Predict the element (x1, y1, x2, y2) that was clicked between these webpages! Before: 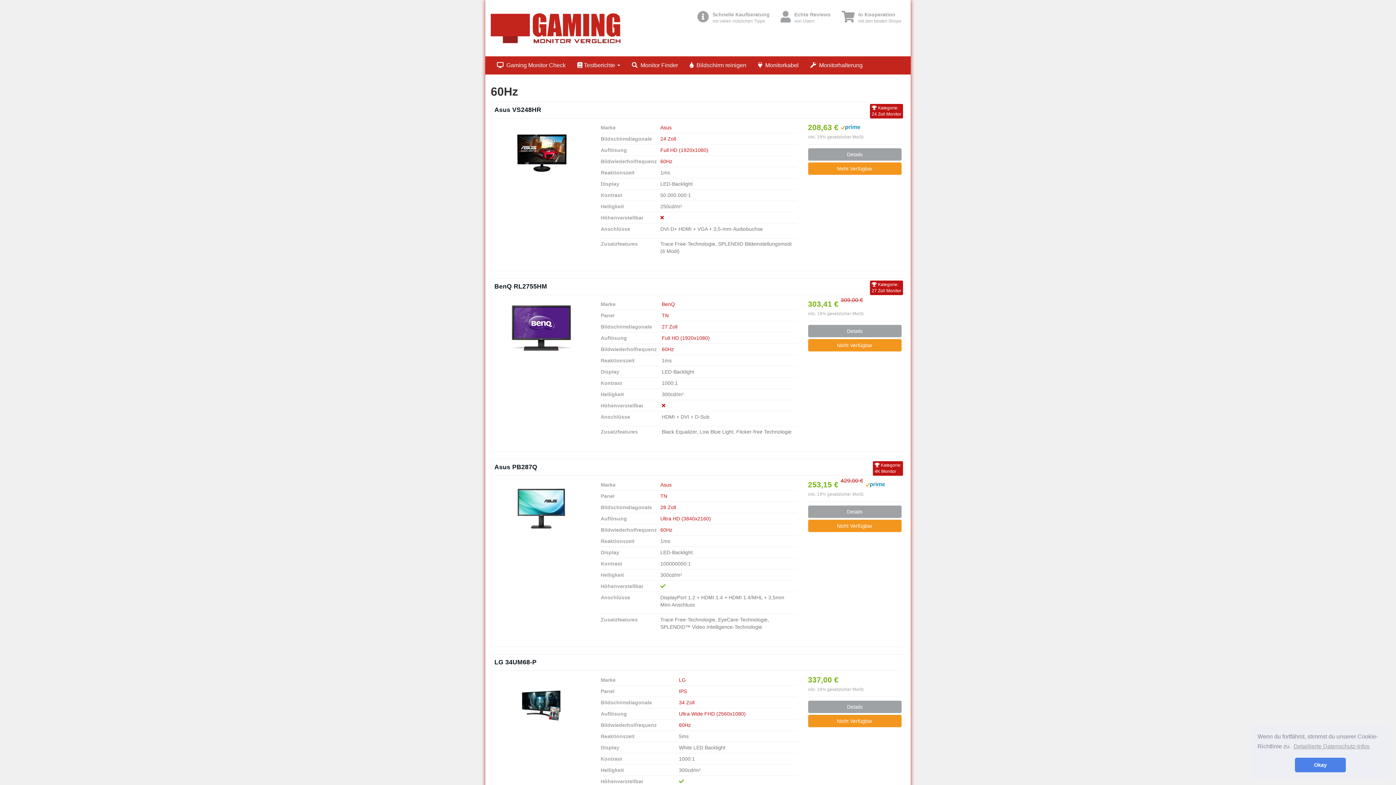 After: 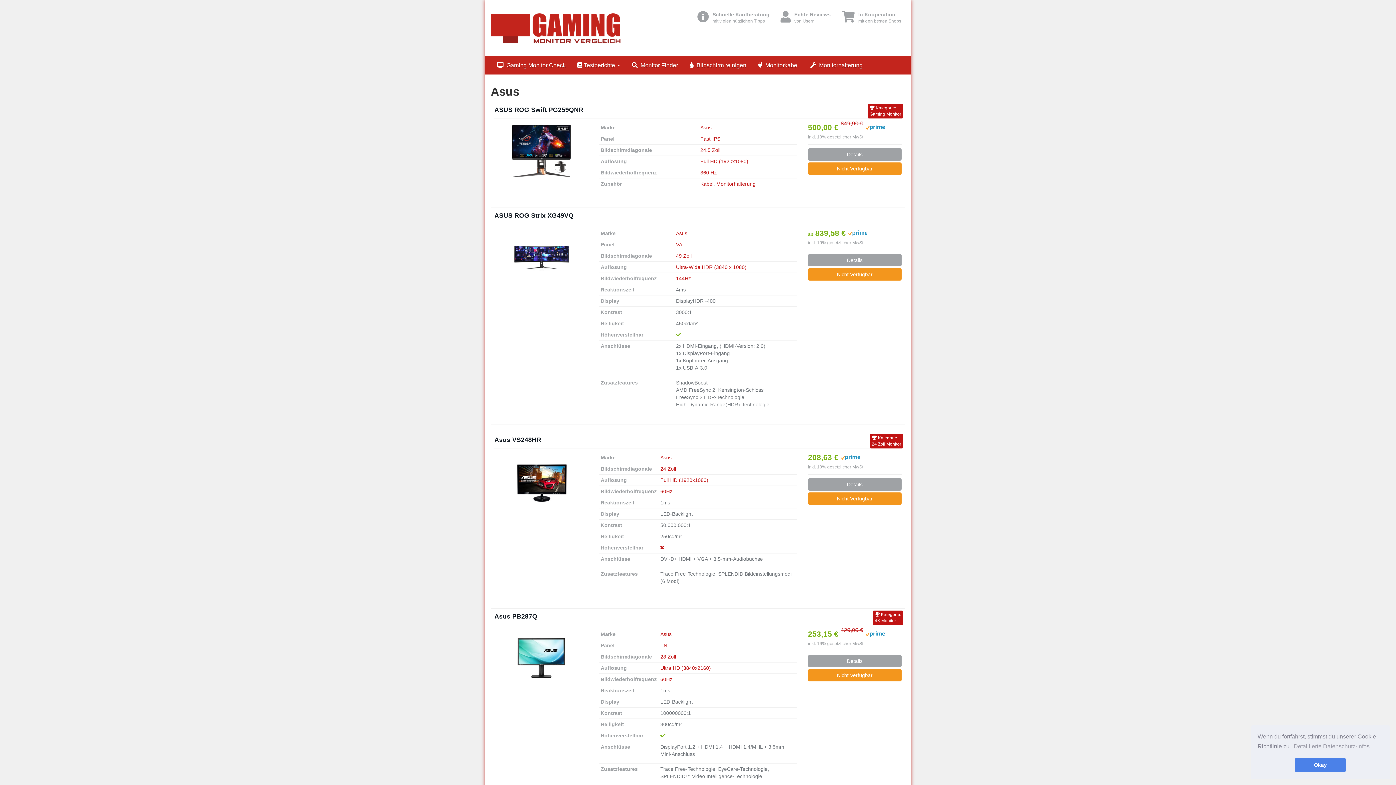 Action: label: Asus bbox: (660, 124, 671, 130)